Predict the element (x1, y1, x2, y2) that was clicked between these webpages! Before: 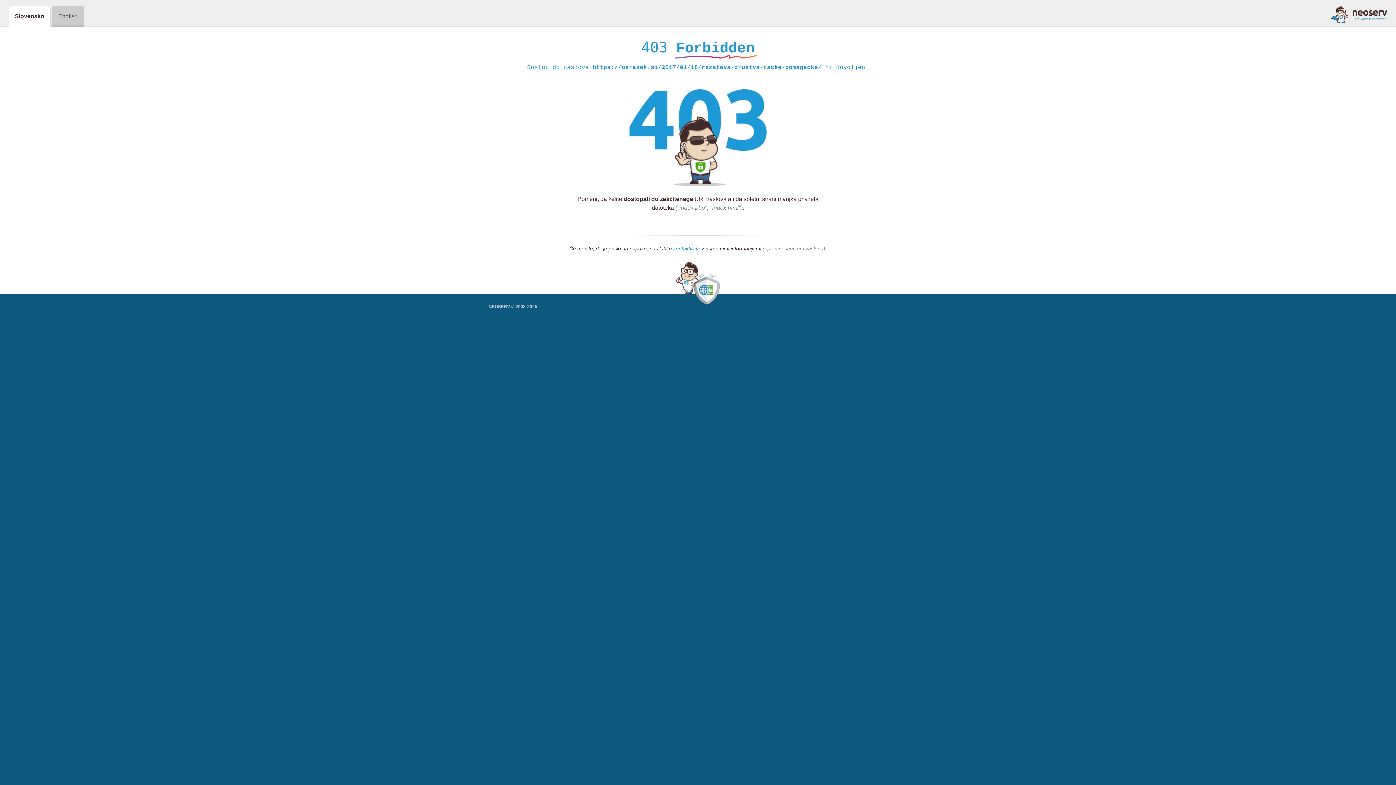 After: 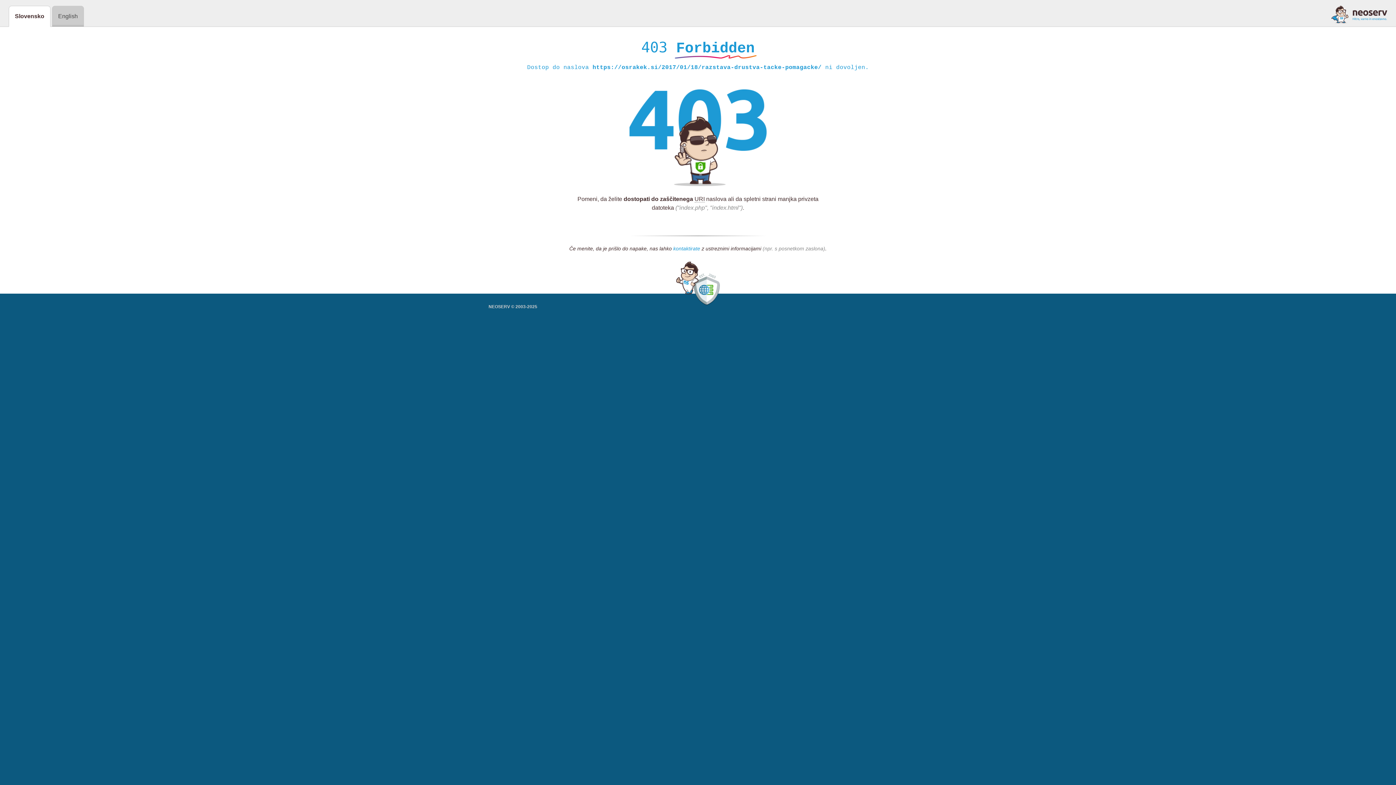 Action: label: kontaktirate bbox: (673, 245, 700, 252)